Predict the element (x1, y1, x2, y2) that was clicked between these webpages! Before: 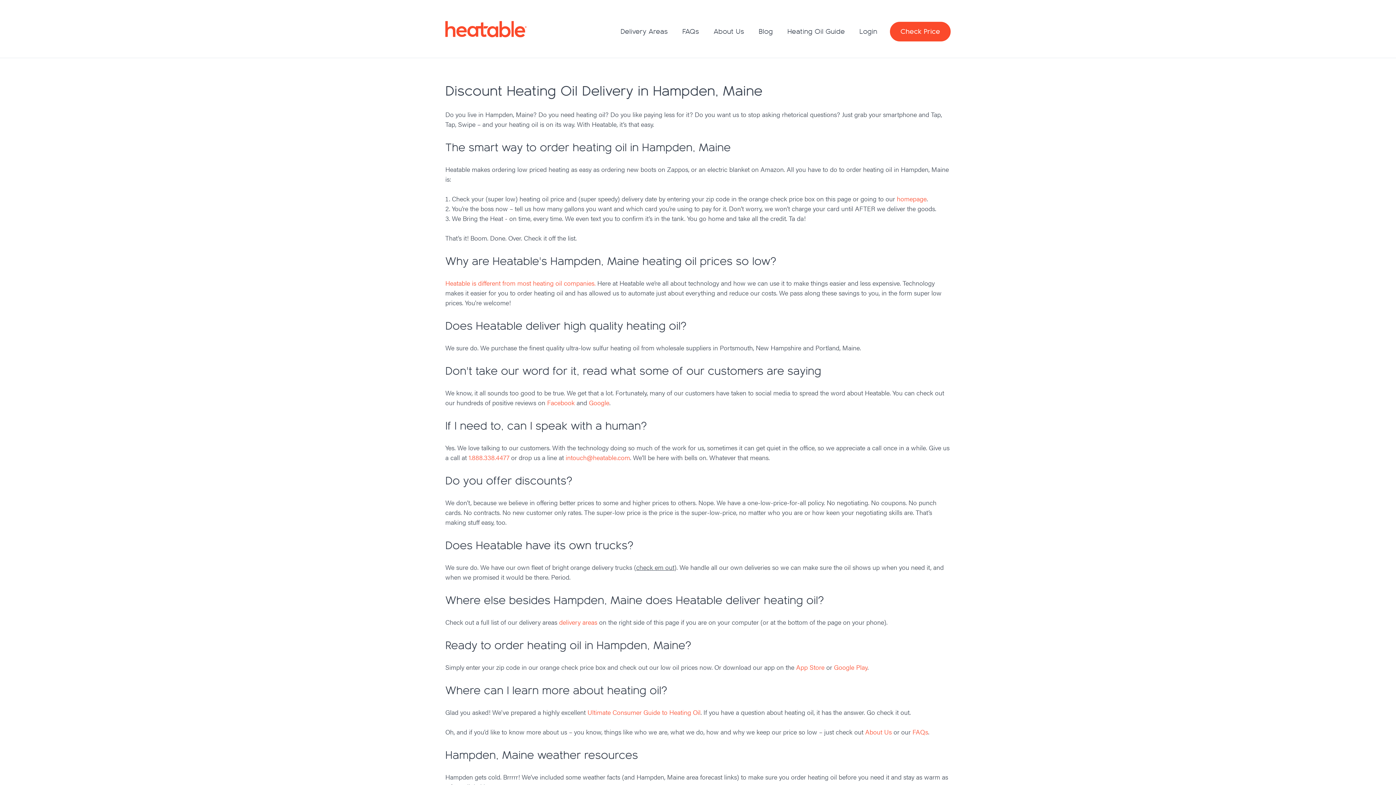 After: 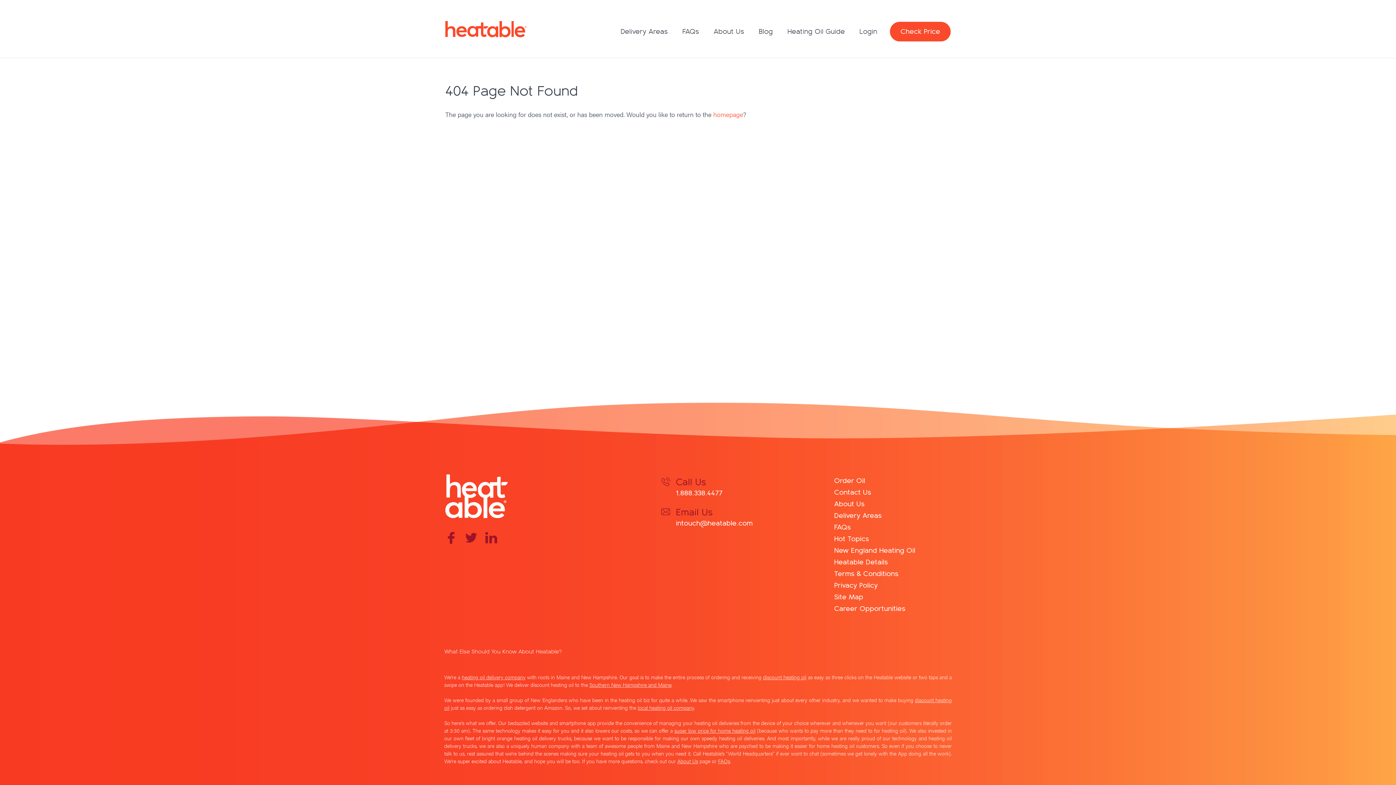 Action: bbox: (912, 727, 928, 736) label: FAQs